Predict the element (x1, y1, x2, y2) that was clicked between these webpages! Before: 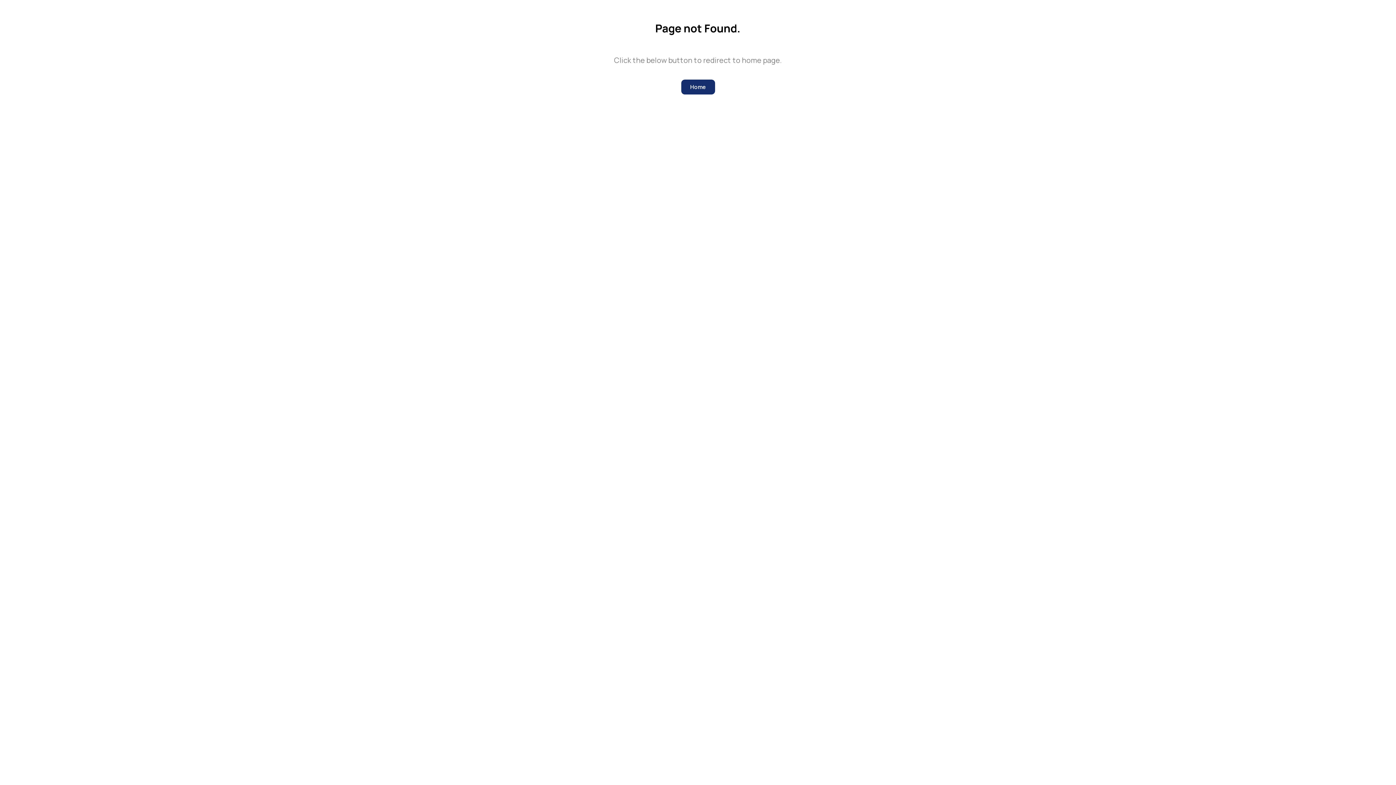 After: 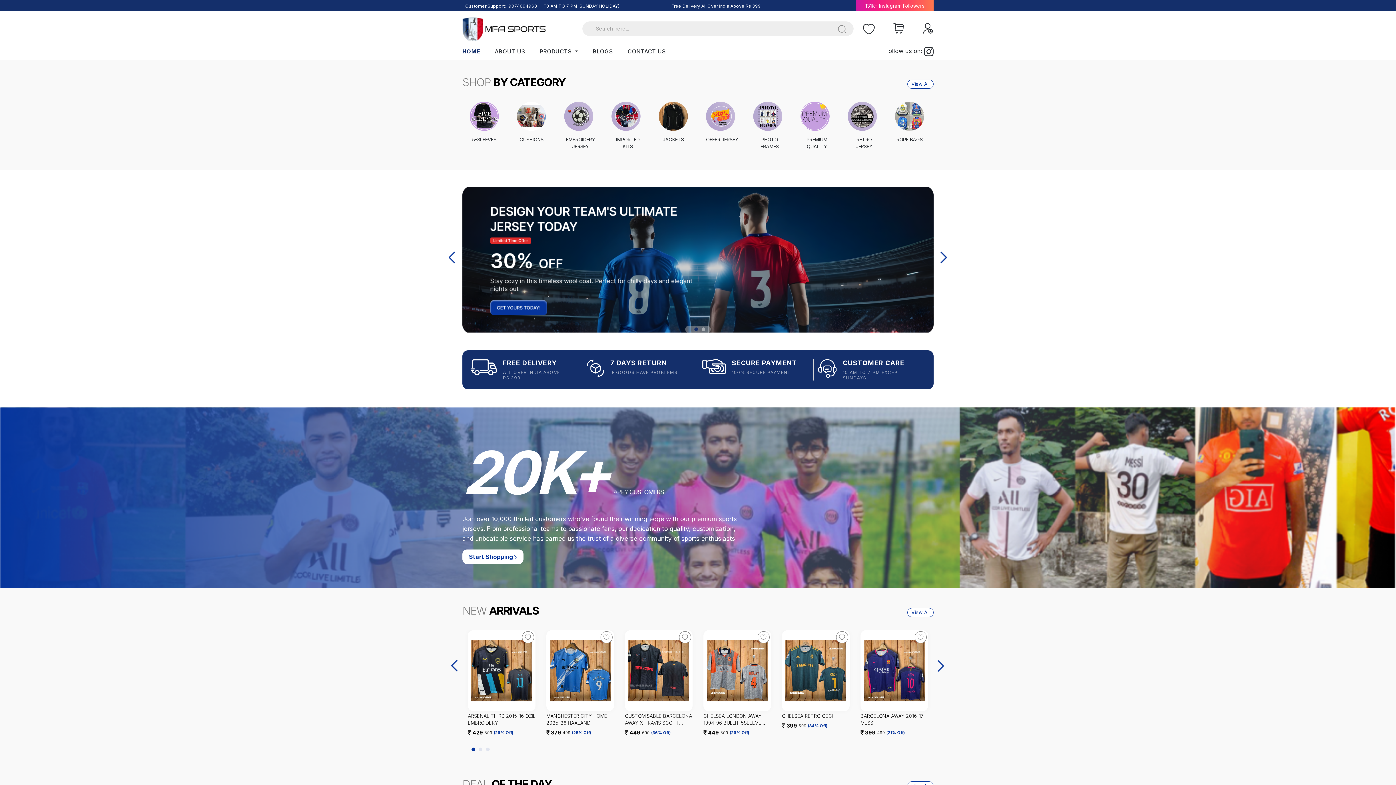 Action: label: Home bbox: (681, 72, 715, 101)